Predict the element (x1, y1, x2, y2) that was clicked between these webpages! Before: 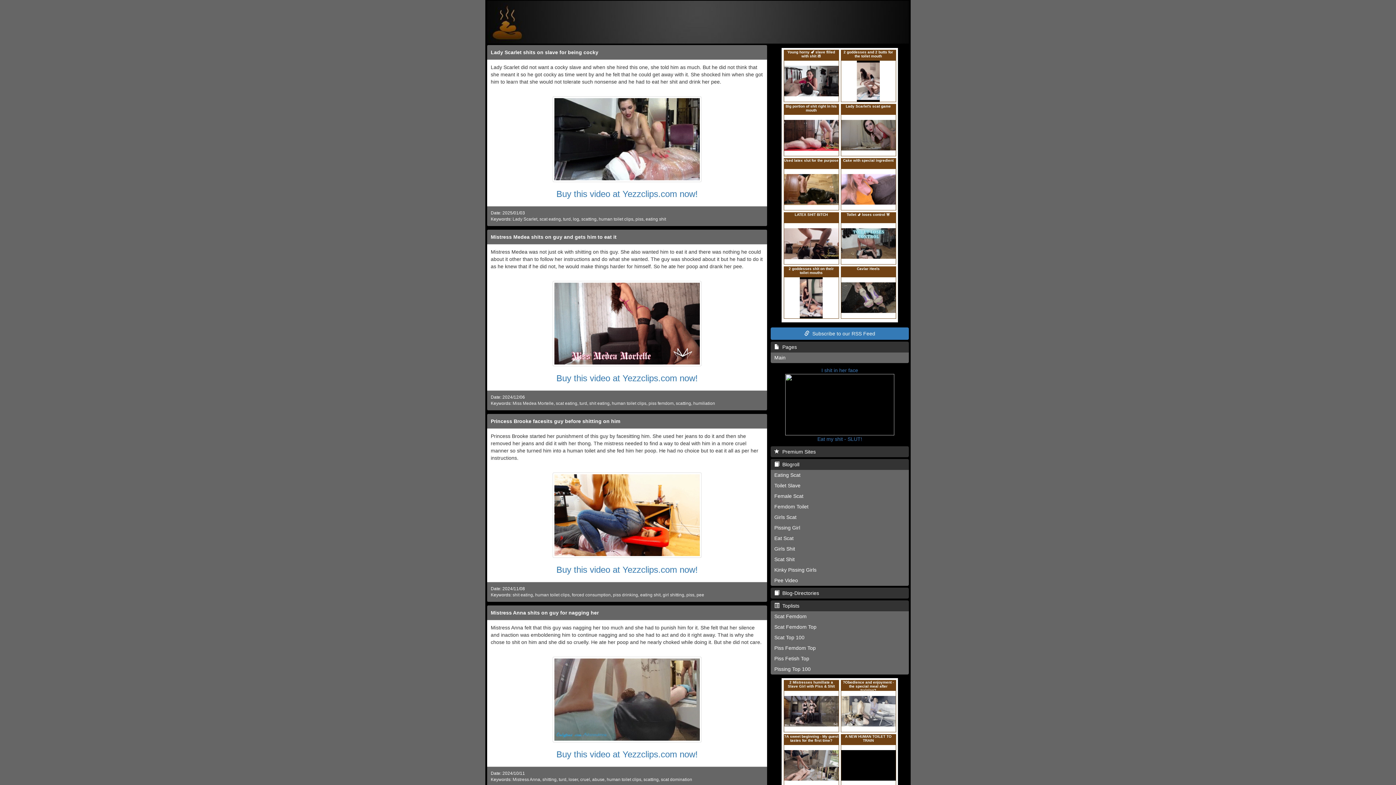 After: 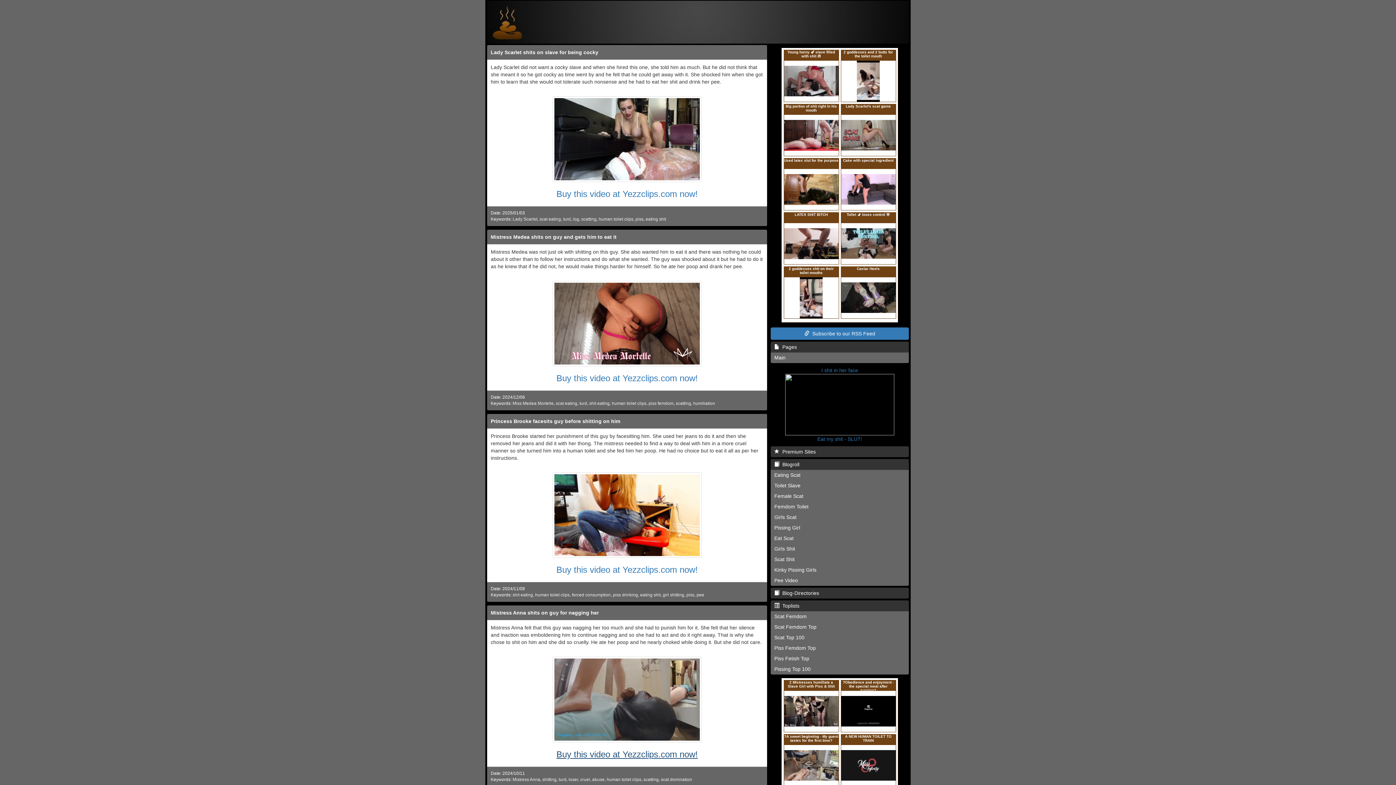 Action: bbox: (556, 749, 698, 759) label: Buy this video at Yezzclips.com now!